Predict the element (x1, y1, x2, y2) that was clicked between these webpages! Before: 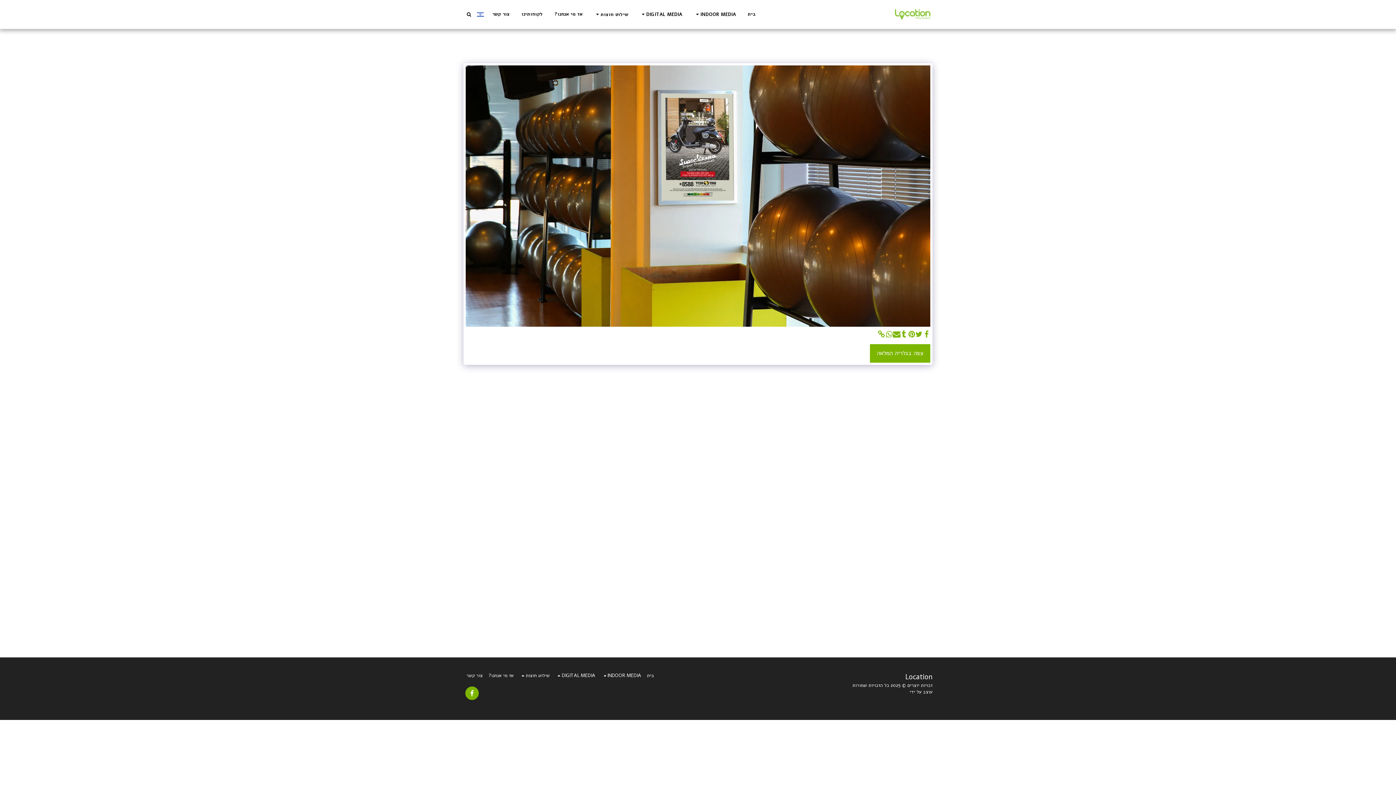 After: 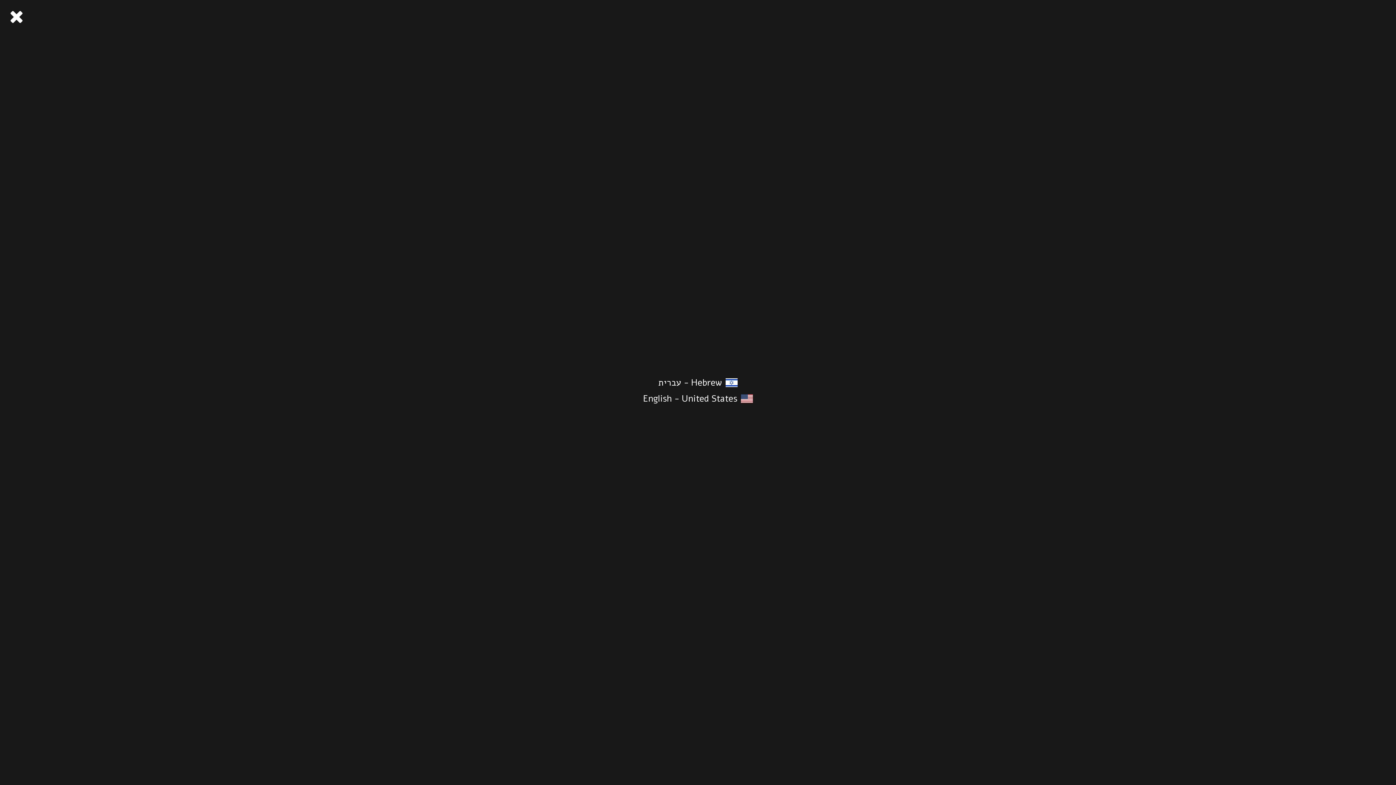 Action: bbox: (474, 11, 486, 16)